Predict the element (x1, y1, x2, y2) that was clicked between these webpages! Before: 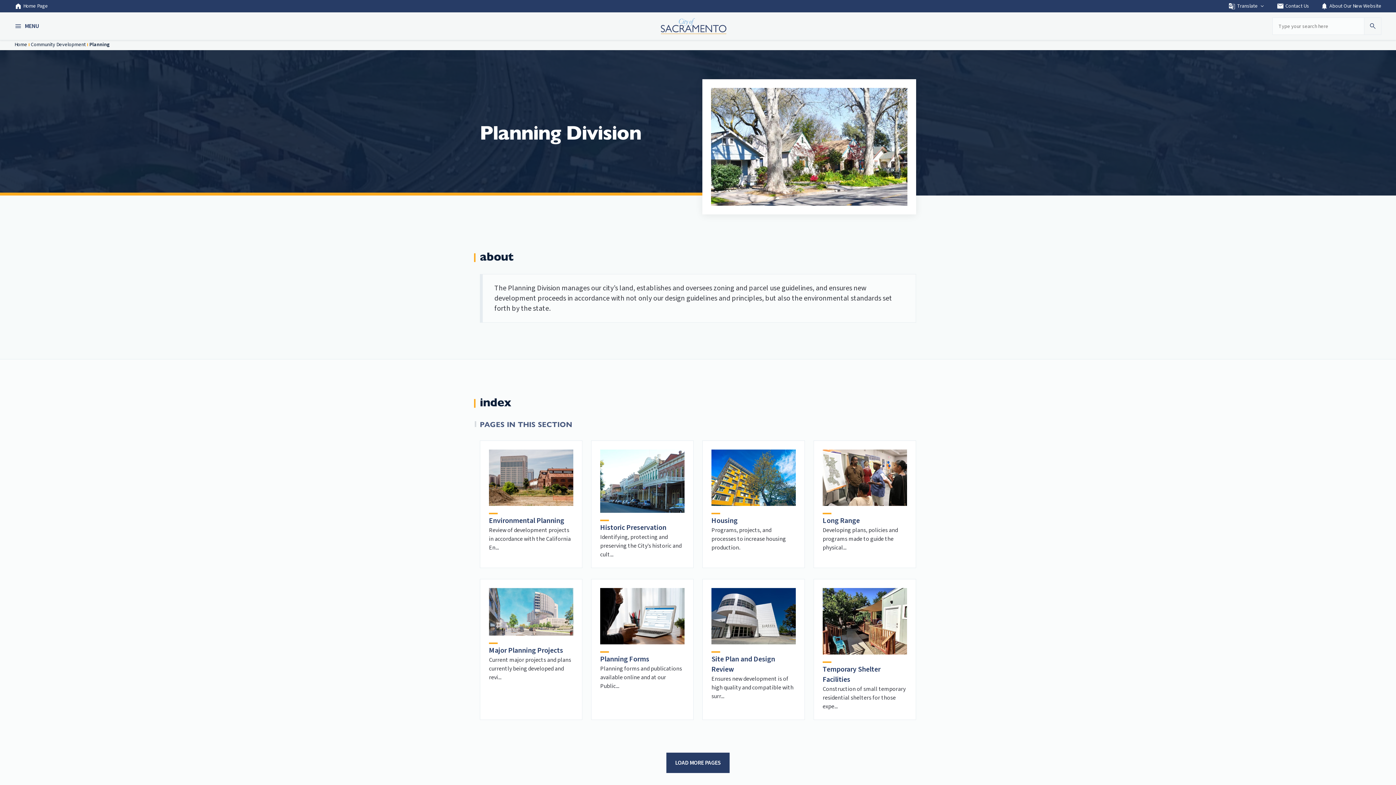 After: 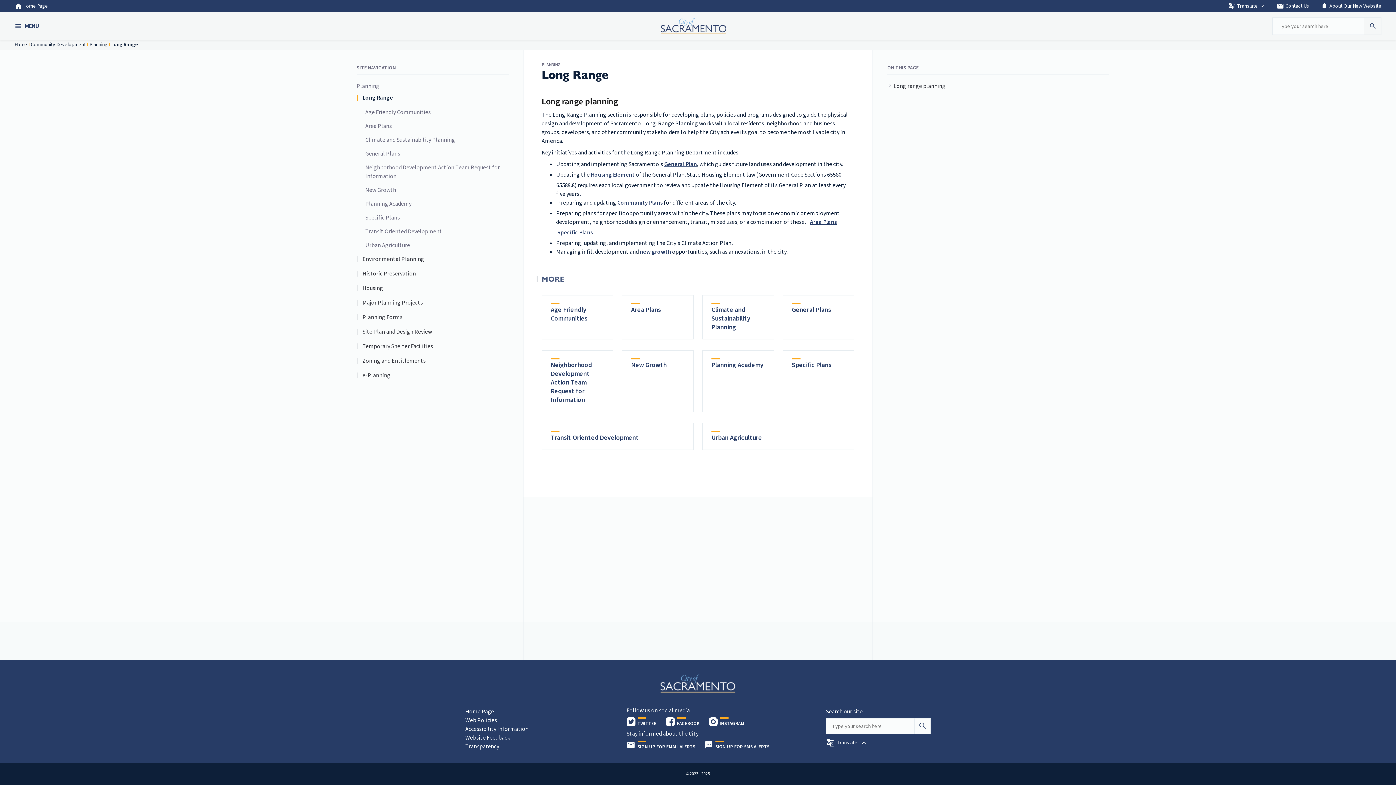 Action: label: Long Range bbox: (822, 515, 860, 526)